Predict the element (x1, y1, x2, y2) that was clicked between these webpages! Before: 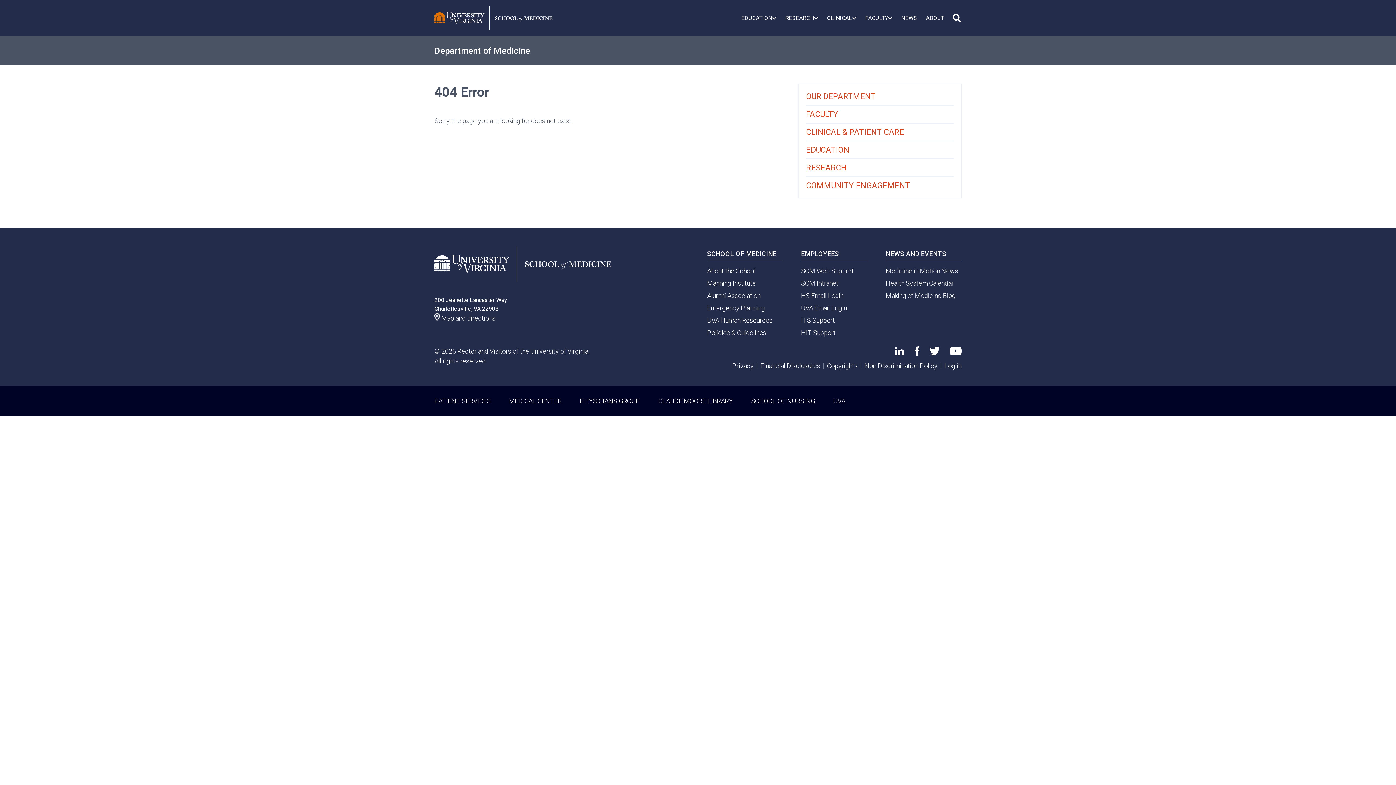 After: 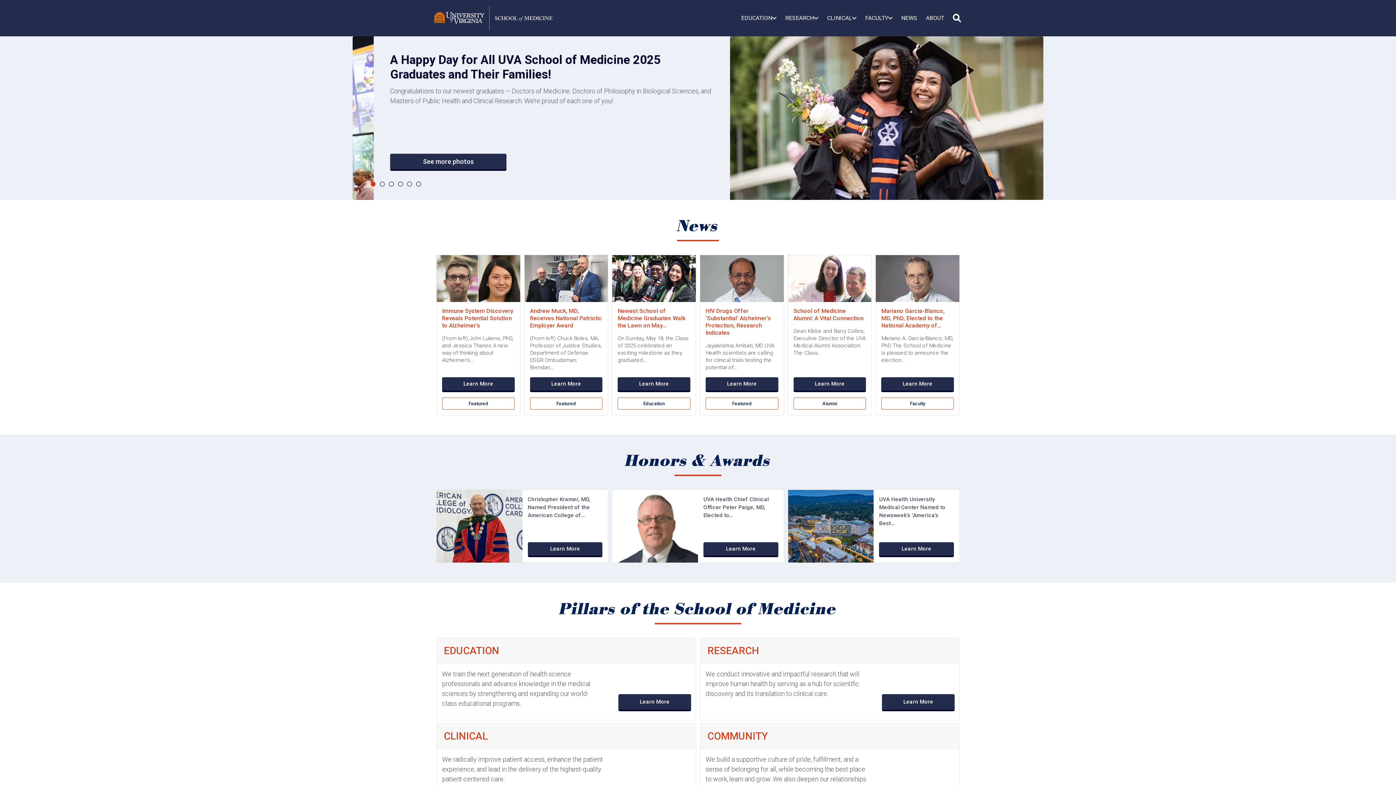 Action: bbox: (434, 0, 552, 36)